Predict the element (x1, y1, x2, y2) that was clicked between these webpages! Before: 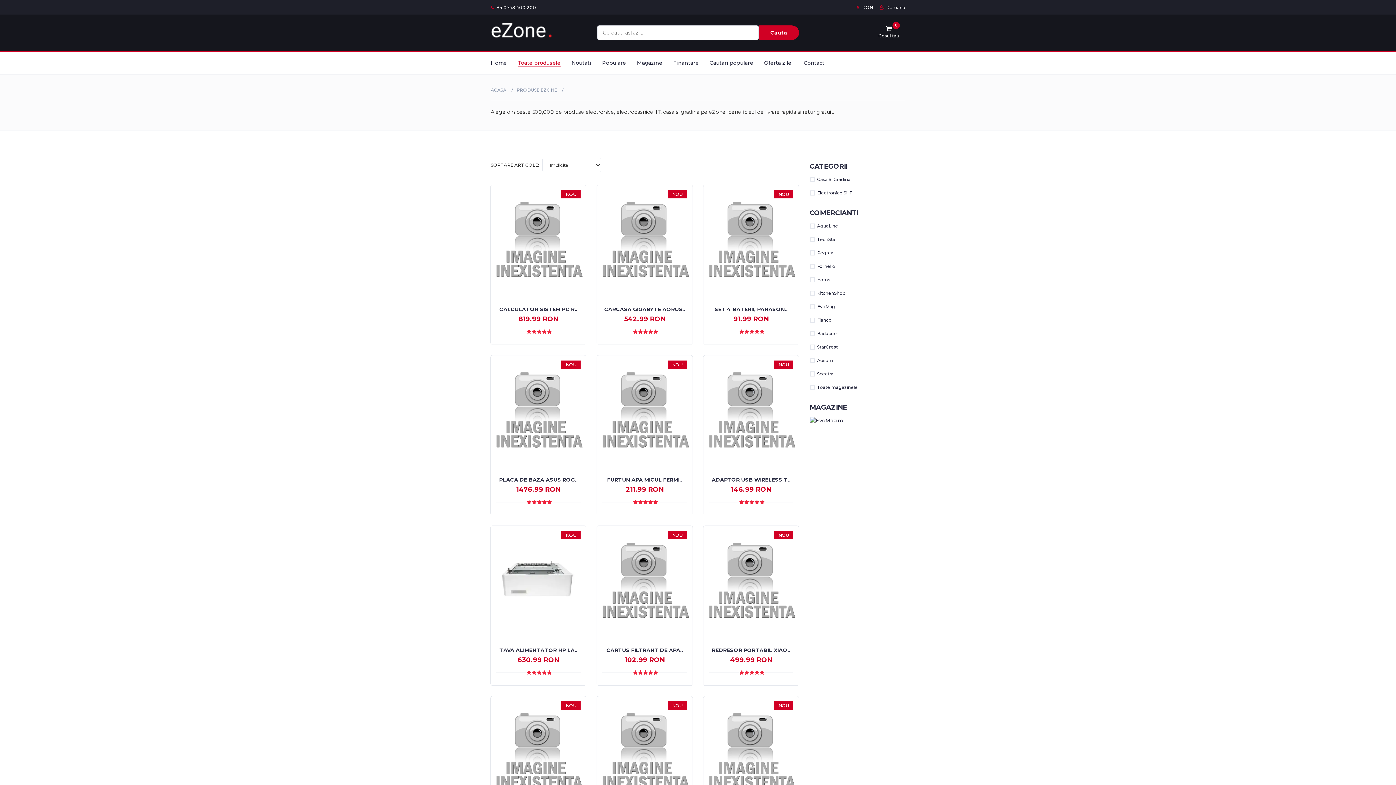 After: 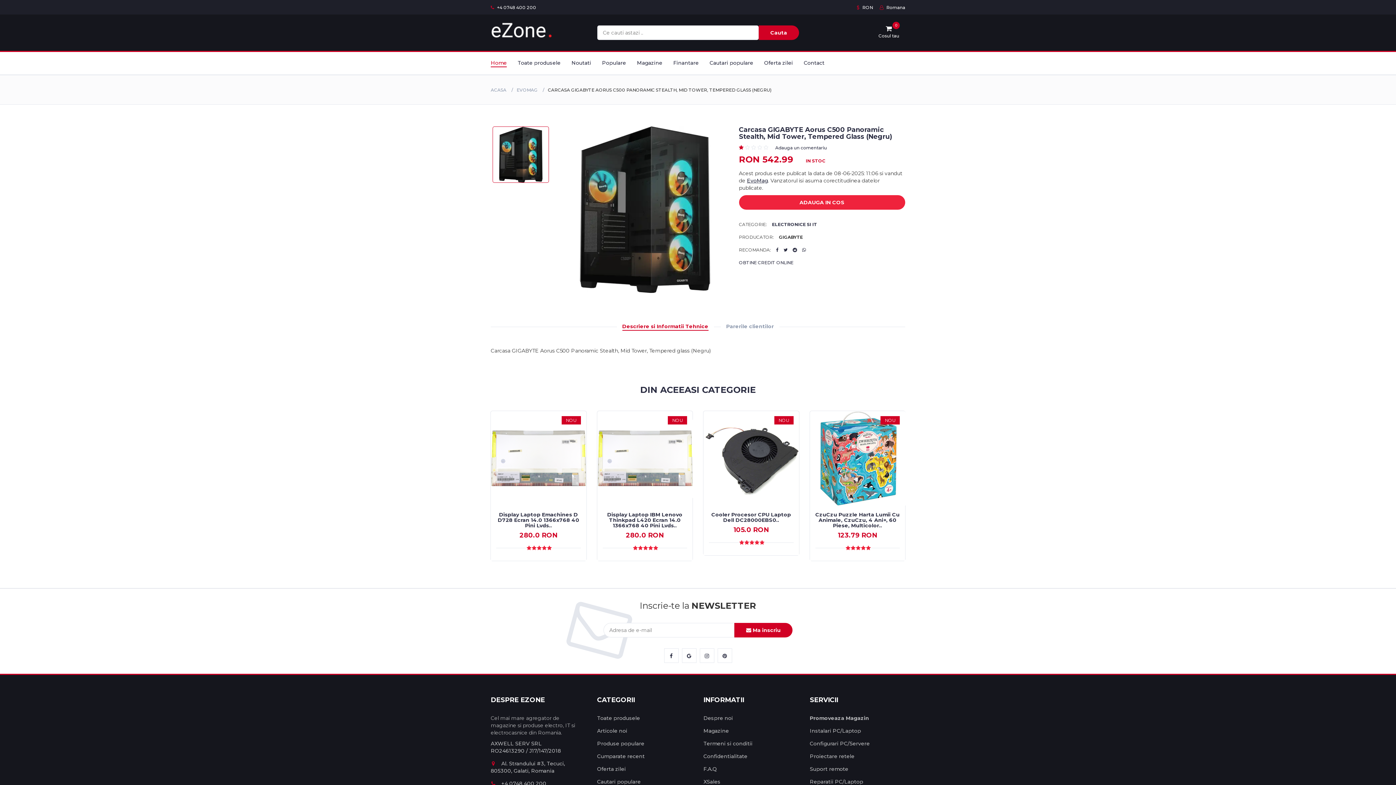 Action: label: NOU bbox: (597, 239, 692, 246)